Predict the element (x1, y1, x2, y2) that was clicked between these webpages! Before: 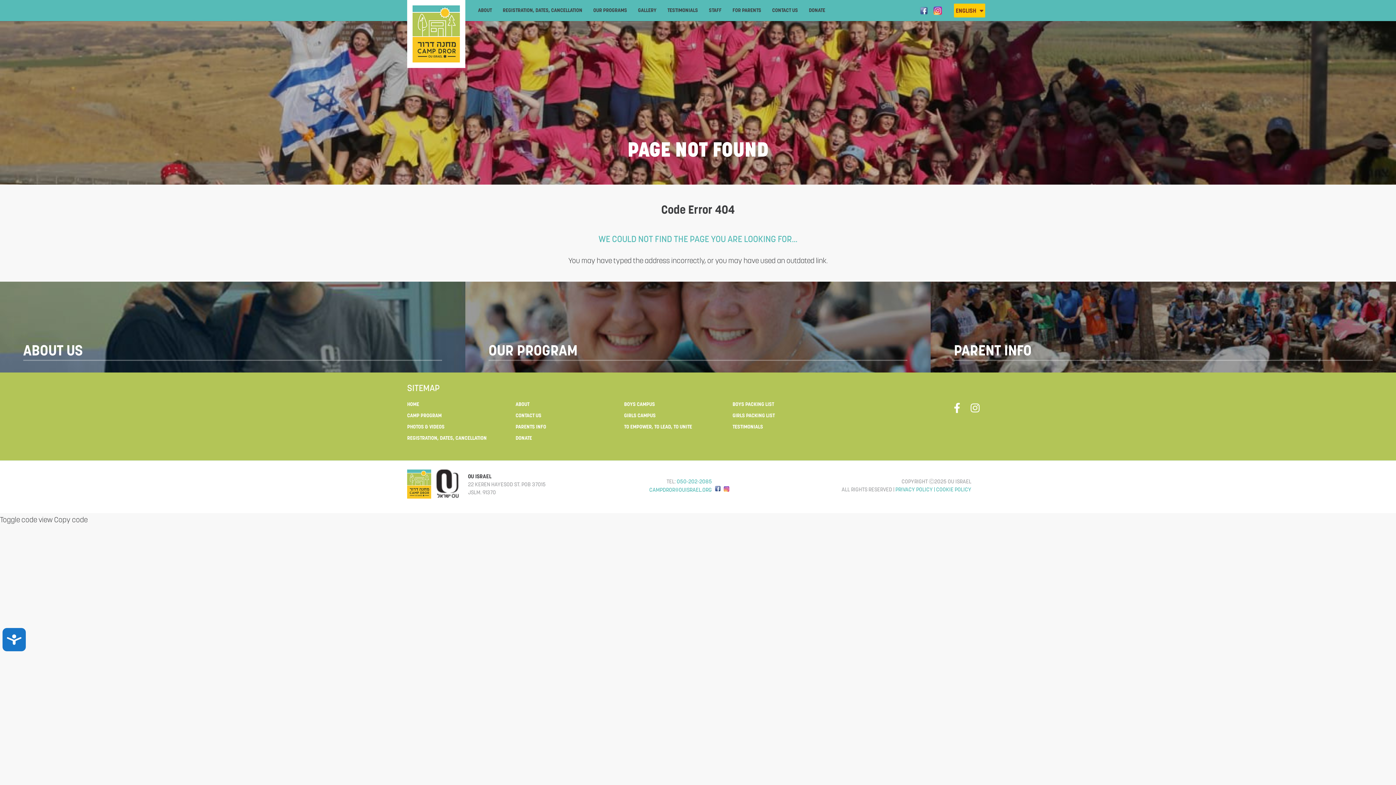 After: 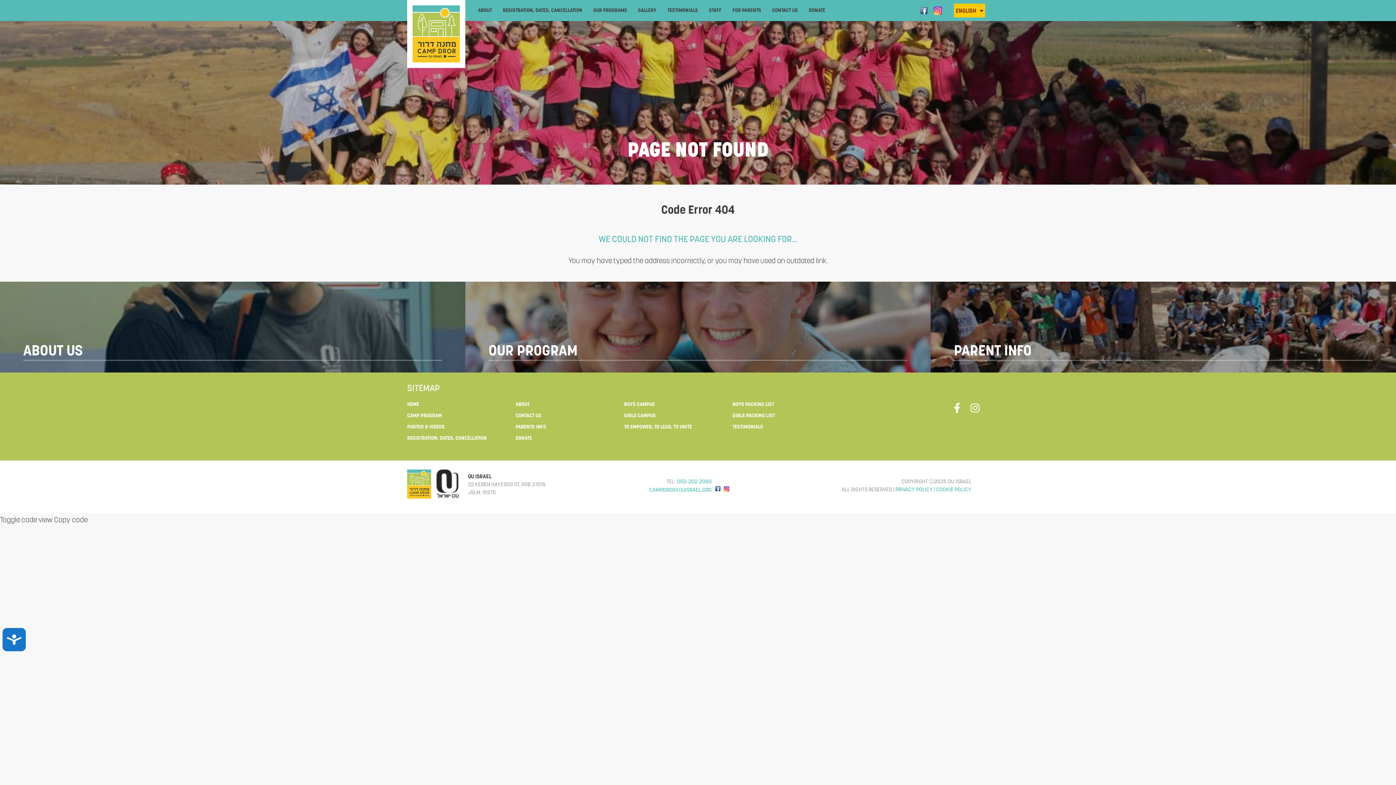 Action: bbox: (936, 486, 971, 493) label: COOKIE POLICY